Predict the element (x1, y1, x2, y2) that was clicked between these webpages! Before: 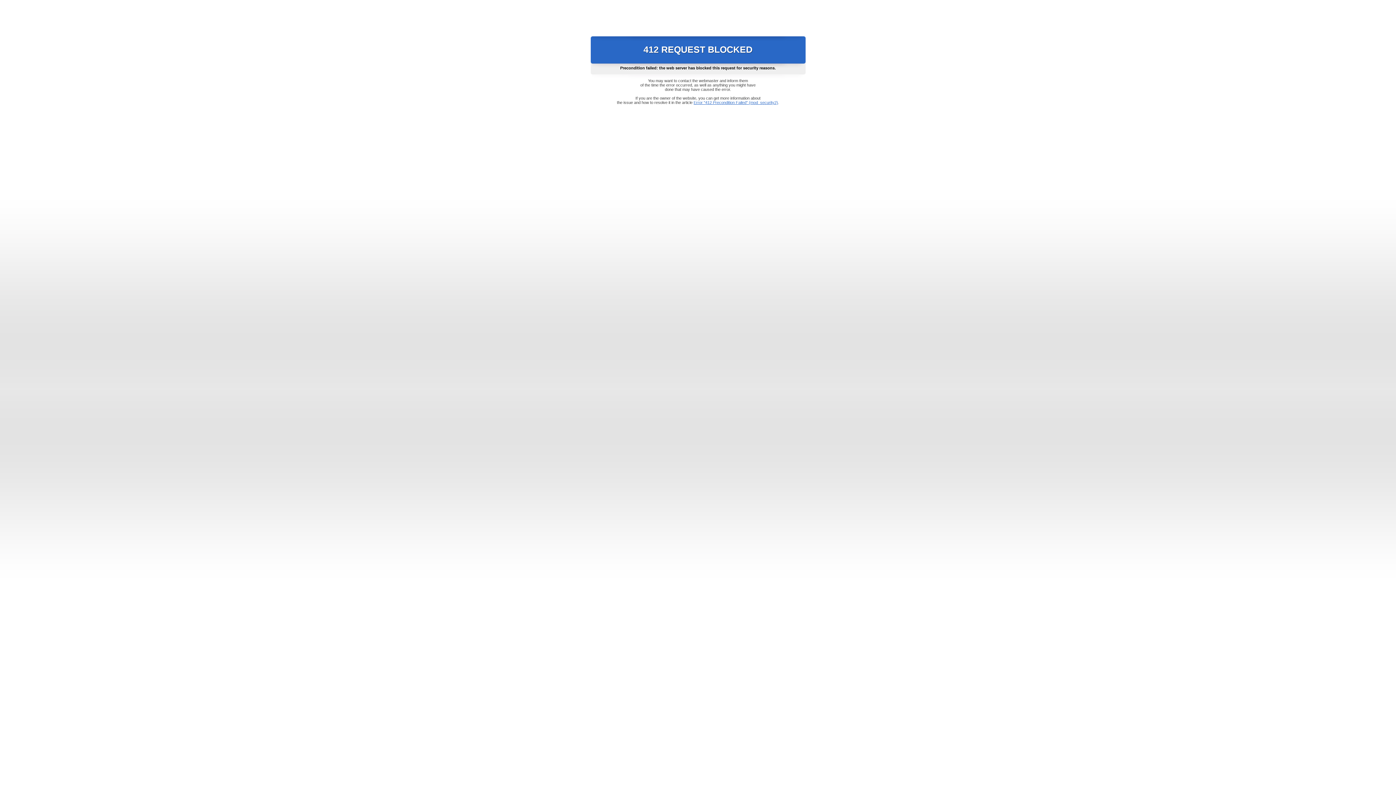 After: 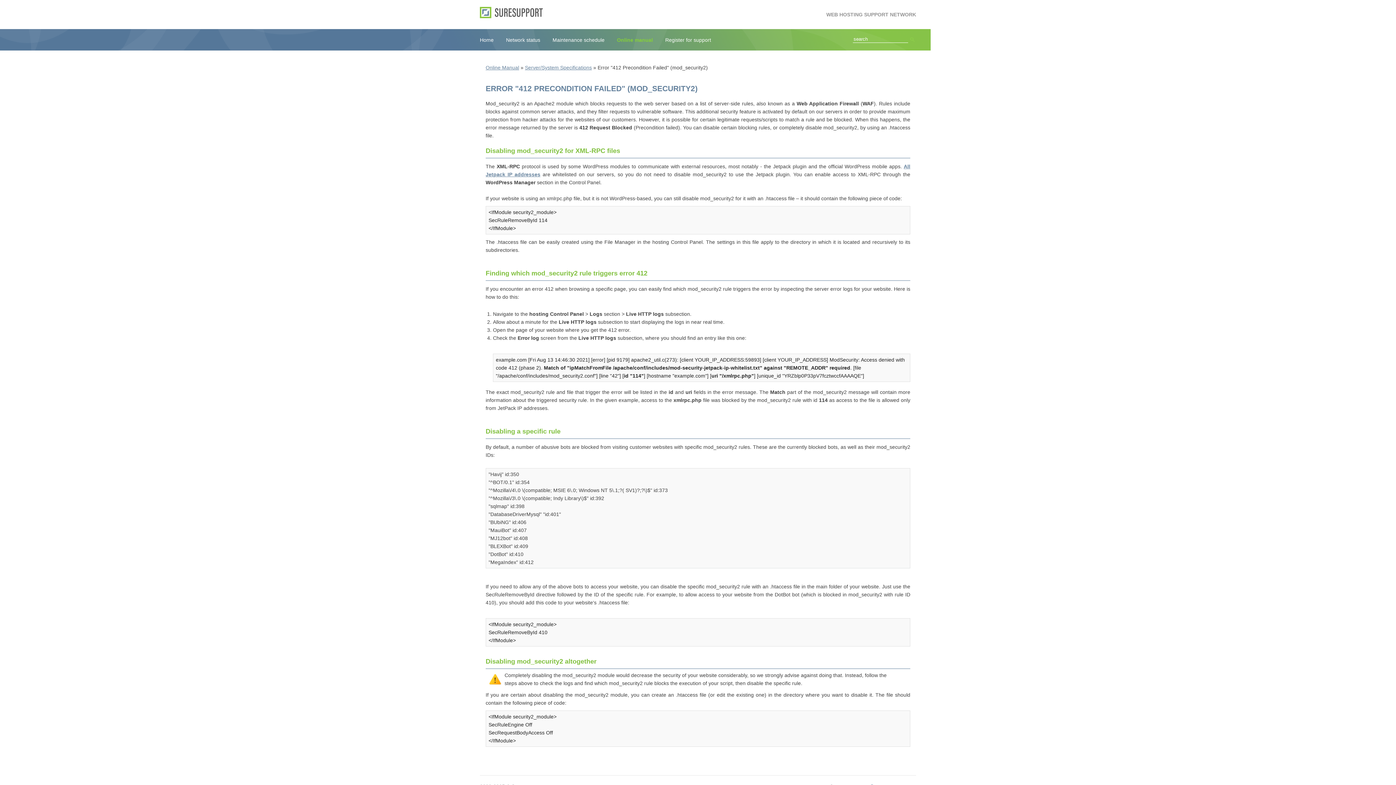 Action: label: Error "412 Precondition Failed" (mod_security2) bbox: (693, 100, 778, 104)